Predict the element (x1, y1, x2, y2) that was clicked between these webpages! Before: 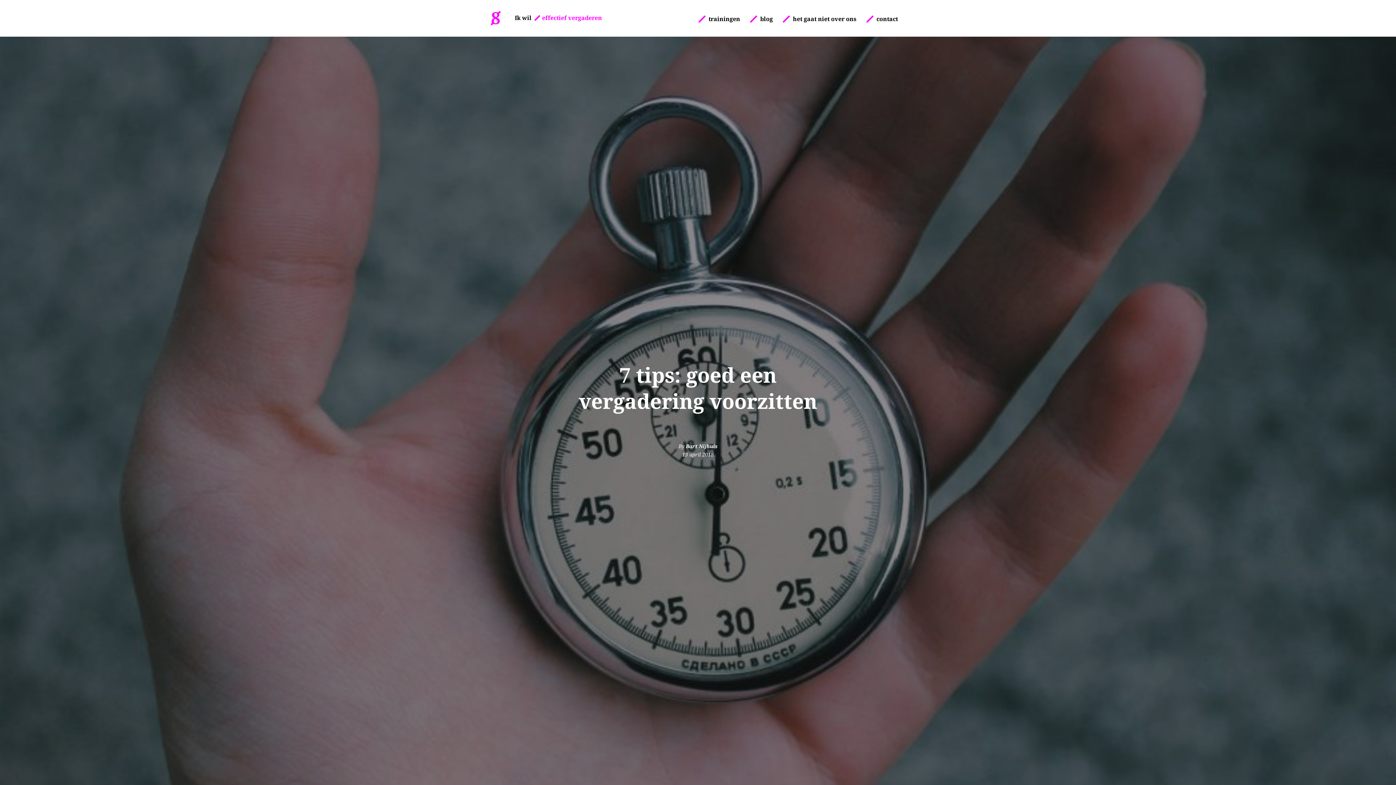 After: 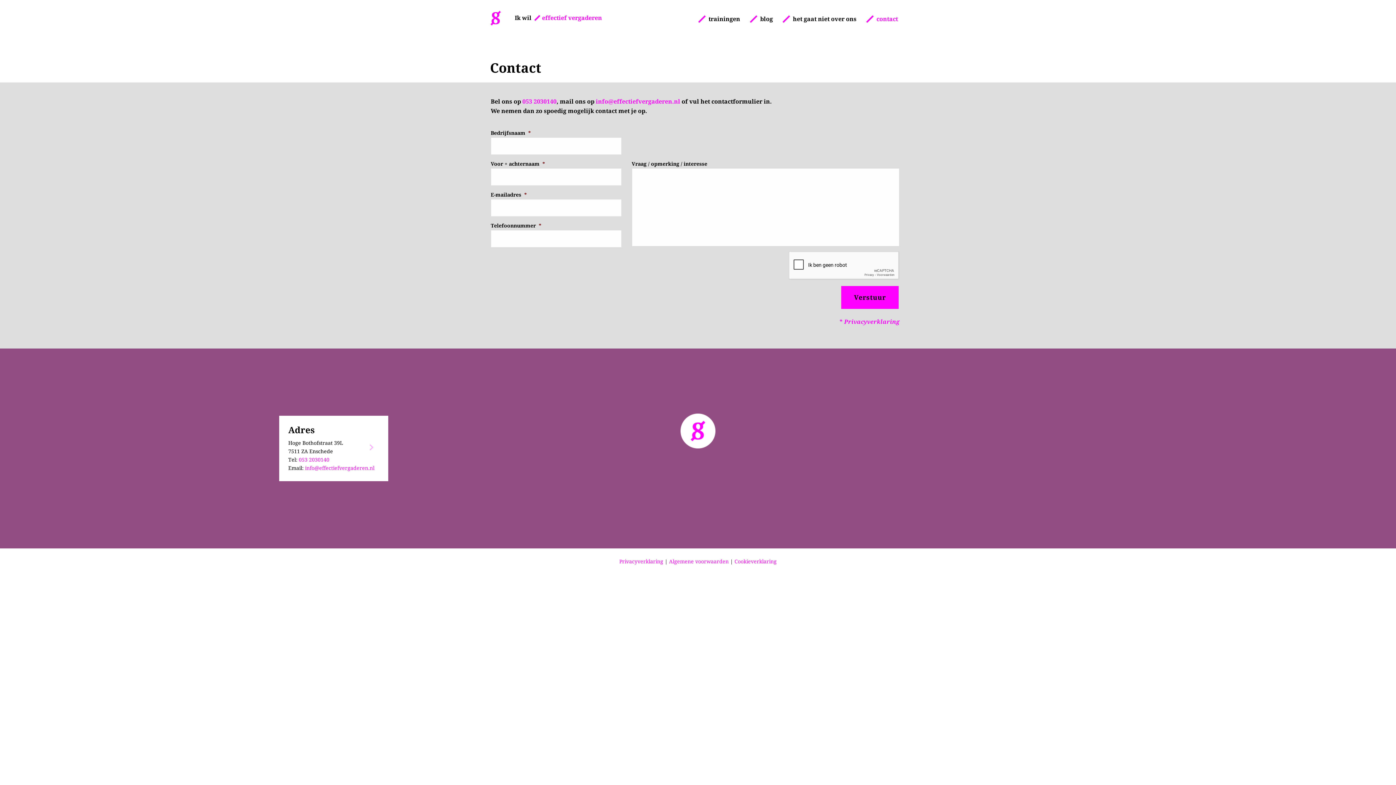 Action: label: contact bbox: (869, 13, 905, 22)